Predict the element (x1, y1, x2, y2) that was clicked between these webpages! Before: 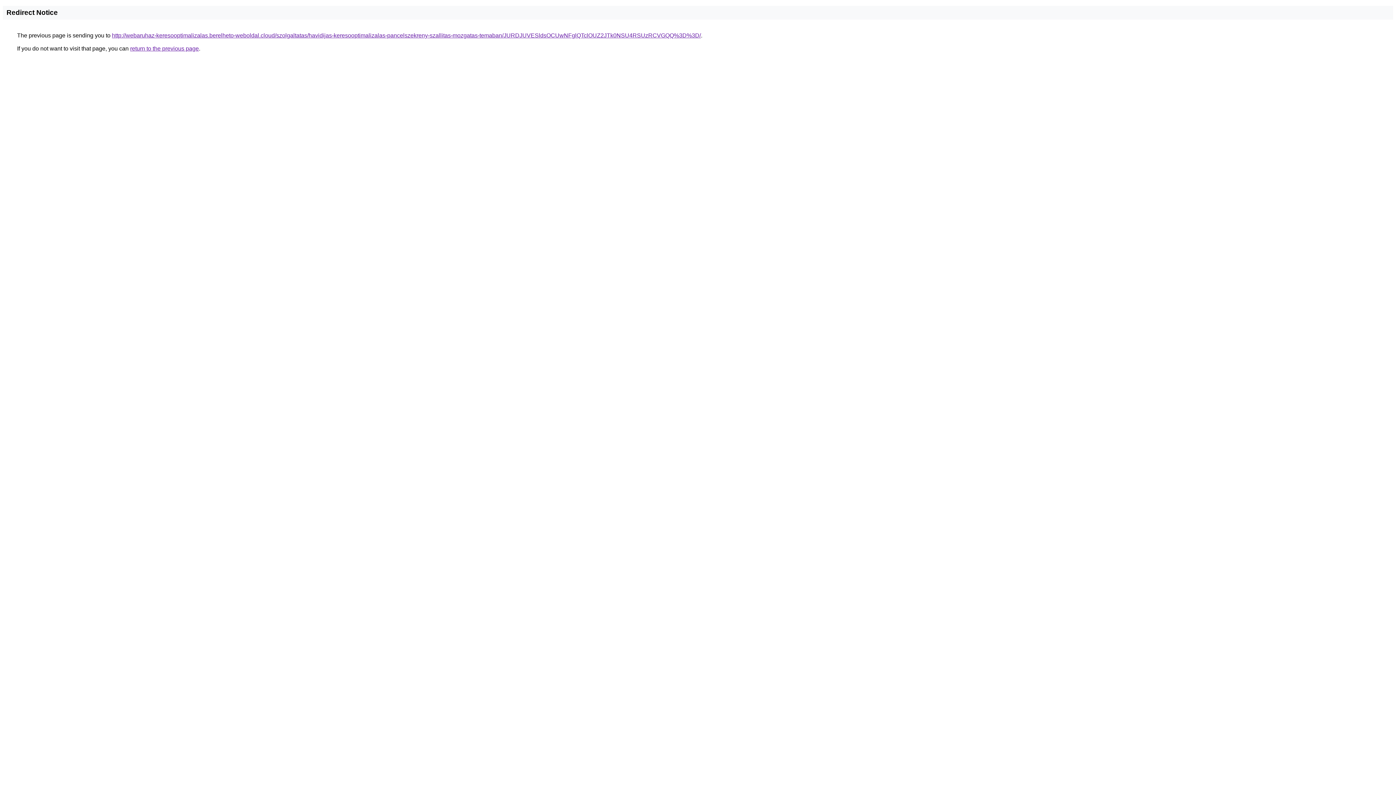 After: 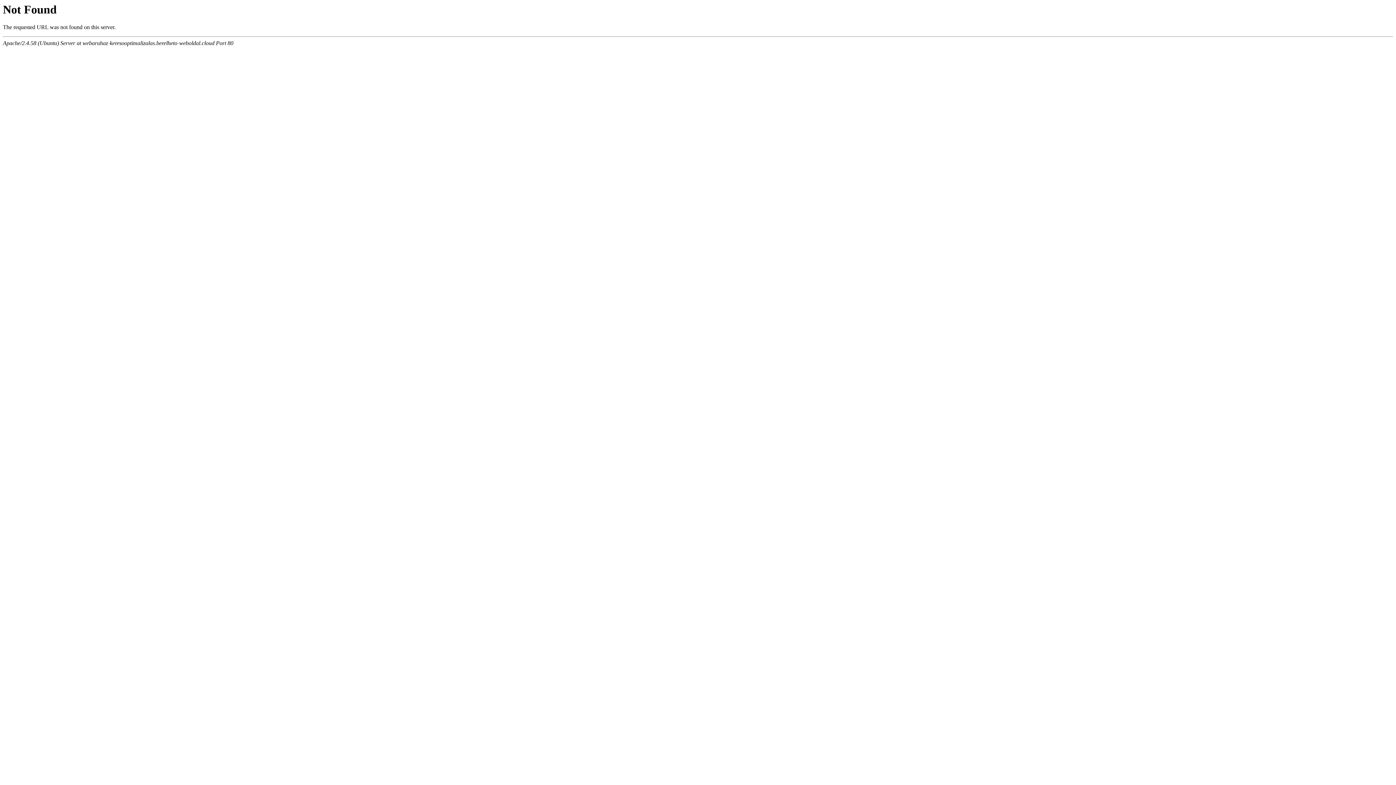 Action: bbox: (112, 32, 701, 38) label: http://webaruhaz-keresooptimalizalas.berelheto-weboldal.cloud/szolgaltatas/havidijas-keresooptimalizalas-pancelszekreny-szallitas-mozgatas-temaban/JURDJUVESldsOCUwNFglQTclOUZ2JTk0NSU4RSUzRCVGQQ%3D%3D/